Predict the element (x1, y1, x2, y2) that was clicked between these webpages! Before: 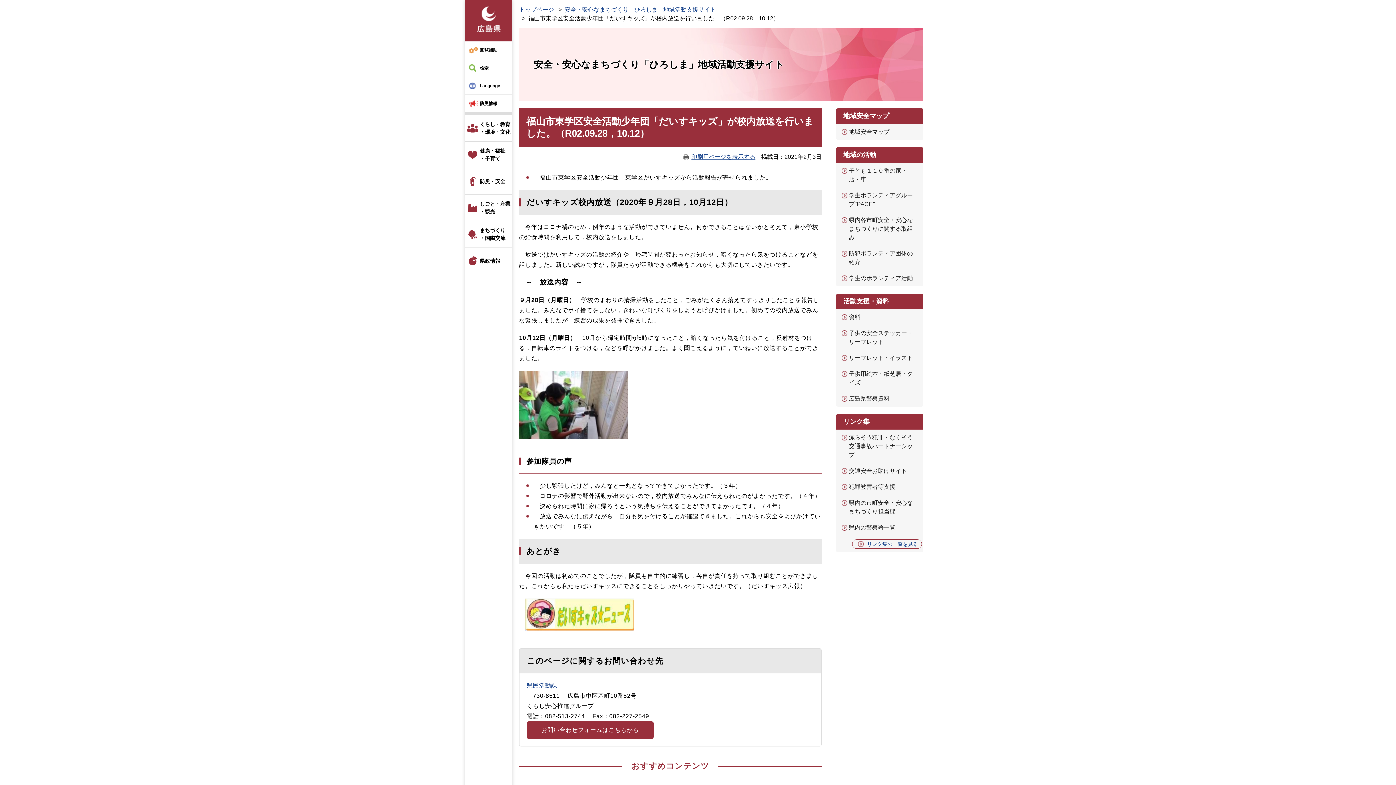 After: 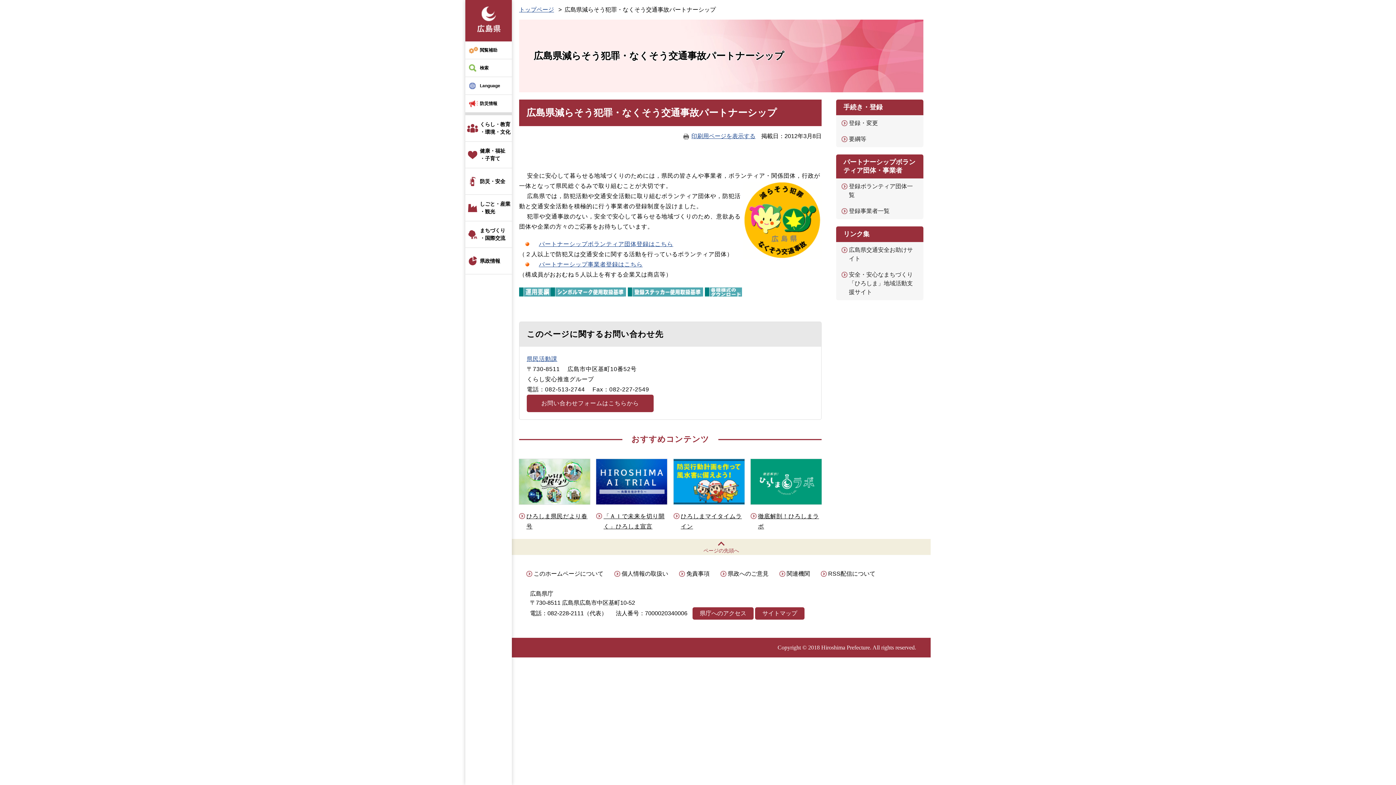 Action: label: 減らそう犯罪・なくそう交通事故パートナーシップ bbox: (849, 434, 913, 458)